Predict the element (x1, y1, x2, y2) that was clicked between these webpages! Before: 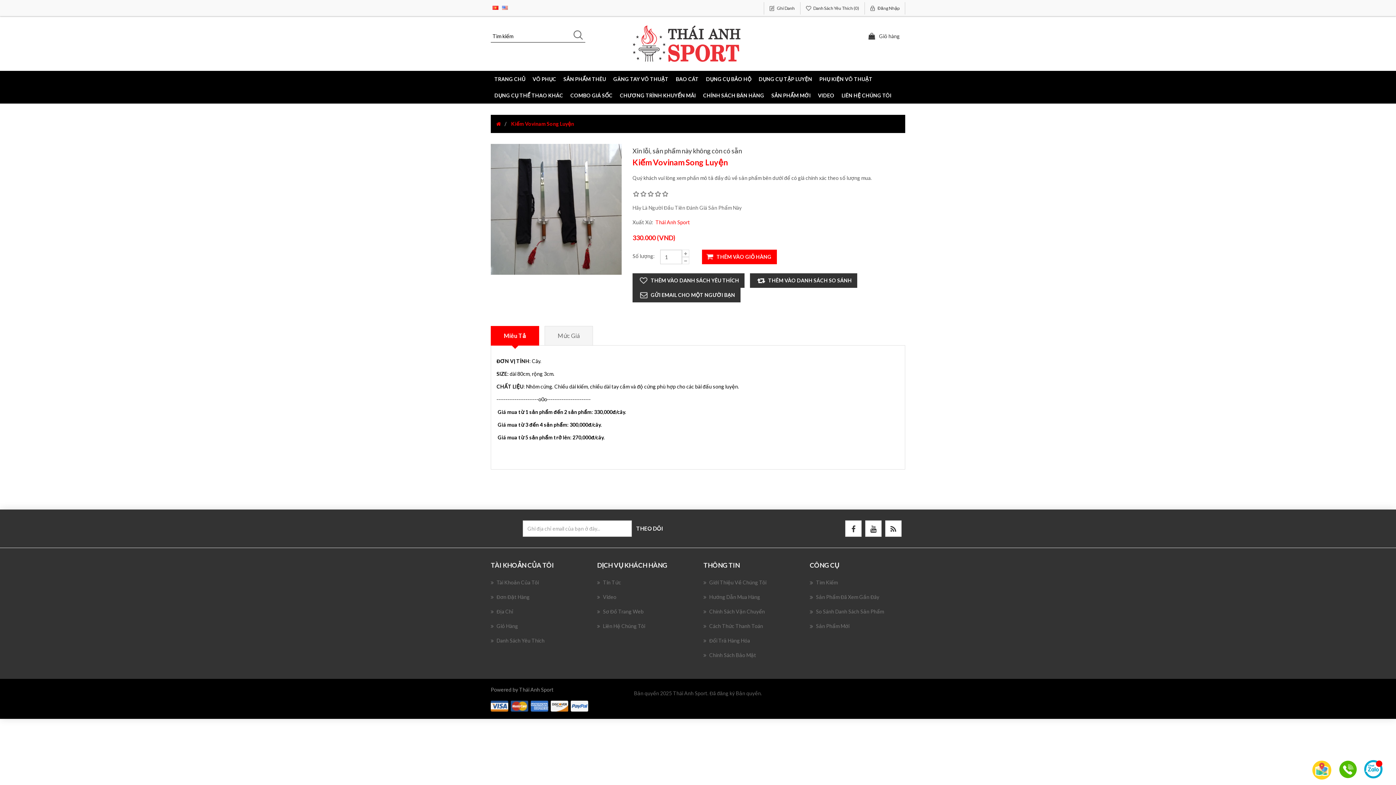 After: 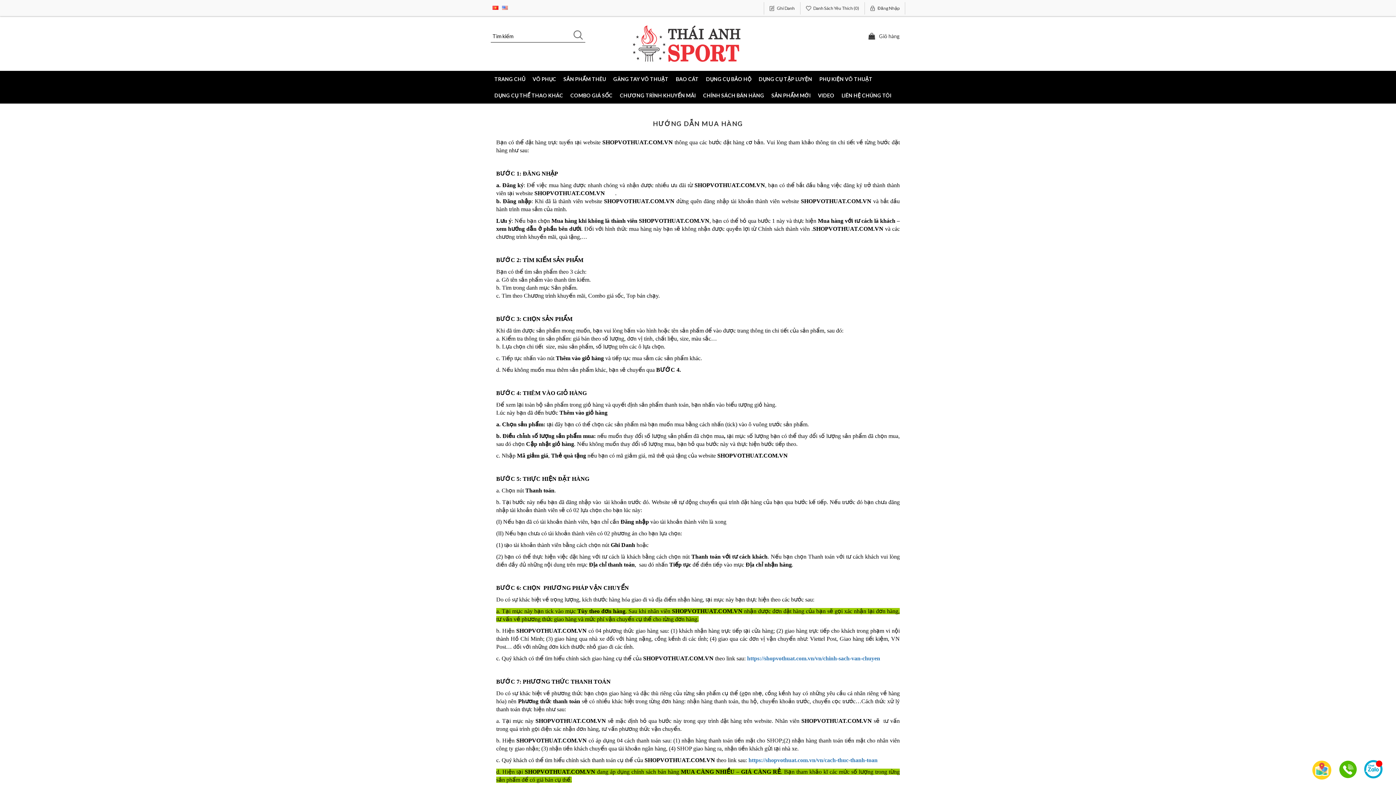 Action: label: Hướng Dẫn Mua Hàng bbox: (703, 593, 760, 601)